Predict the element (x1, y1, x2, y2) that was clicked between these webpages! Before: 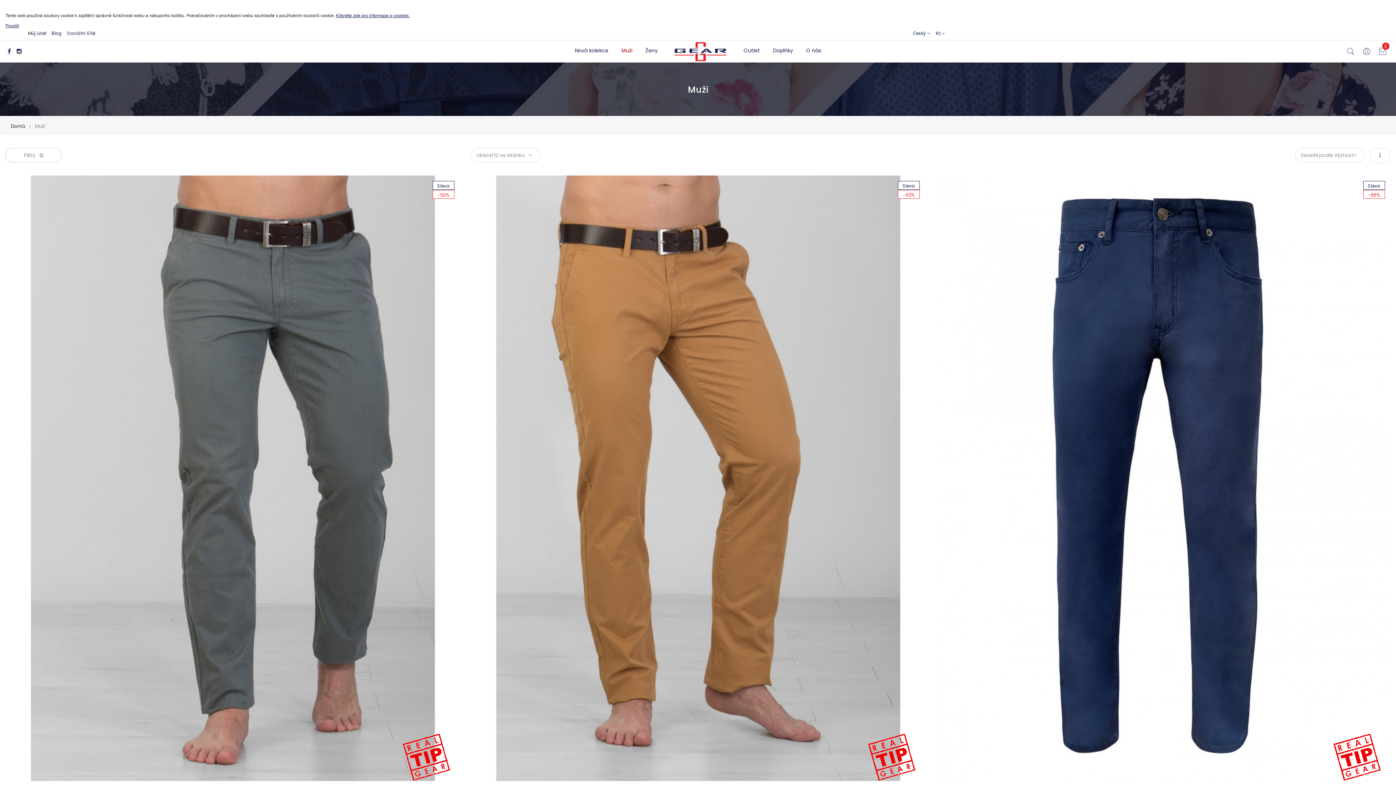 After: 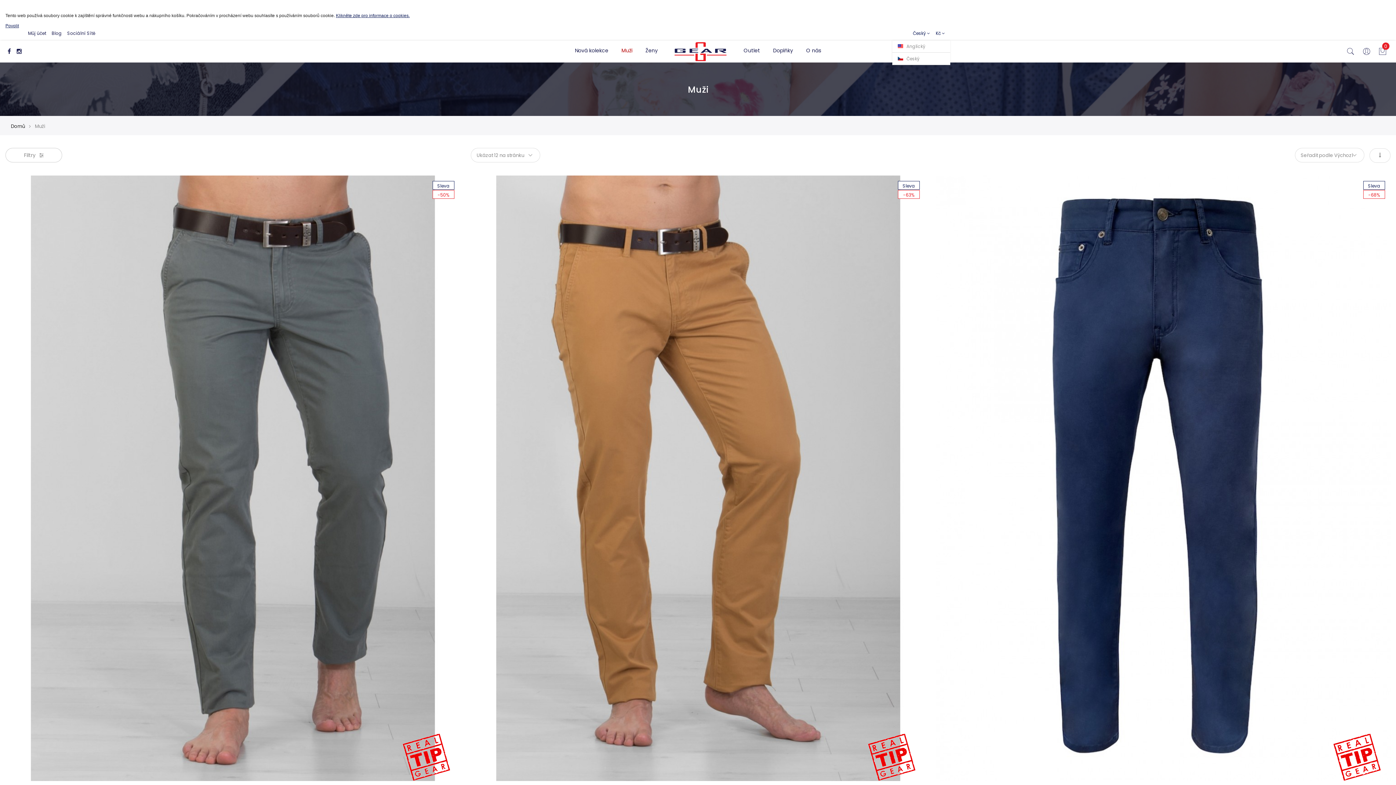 Action: bbox: (910, 26, 933, 40) label: Český 